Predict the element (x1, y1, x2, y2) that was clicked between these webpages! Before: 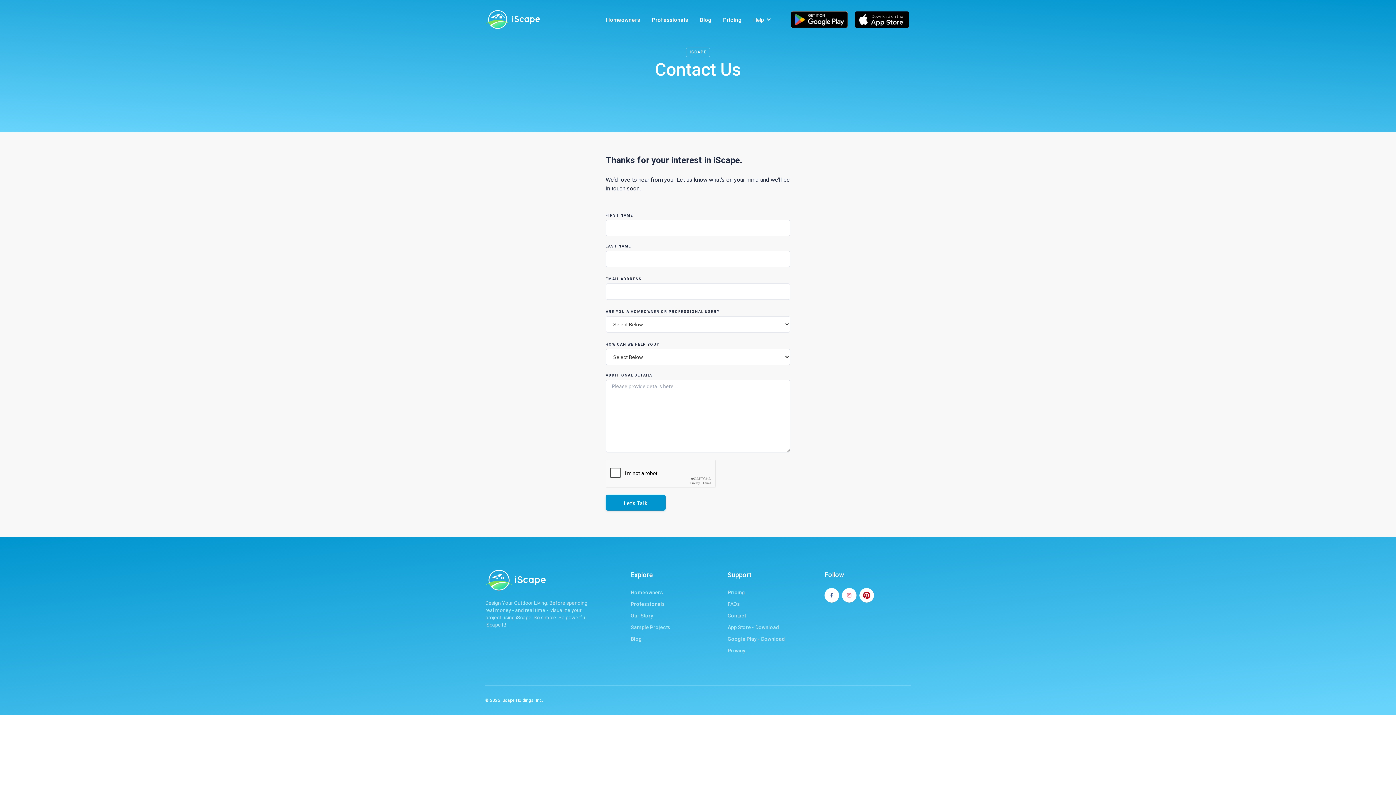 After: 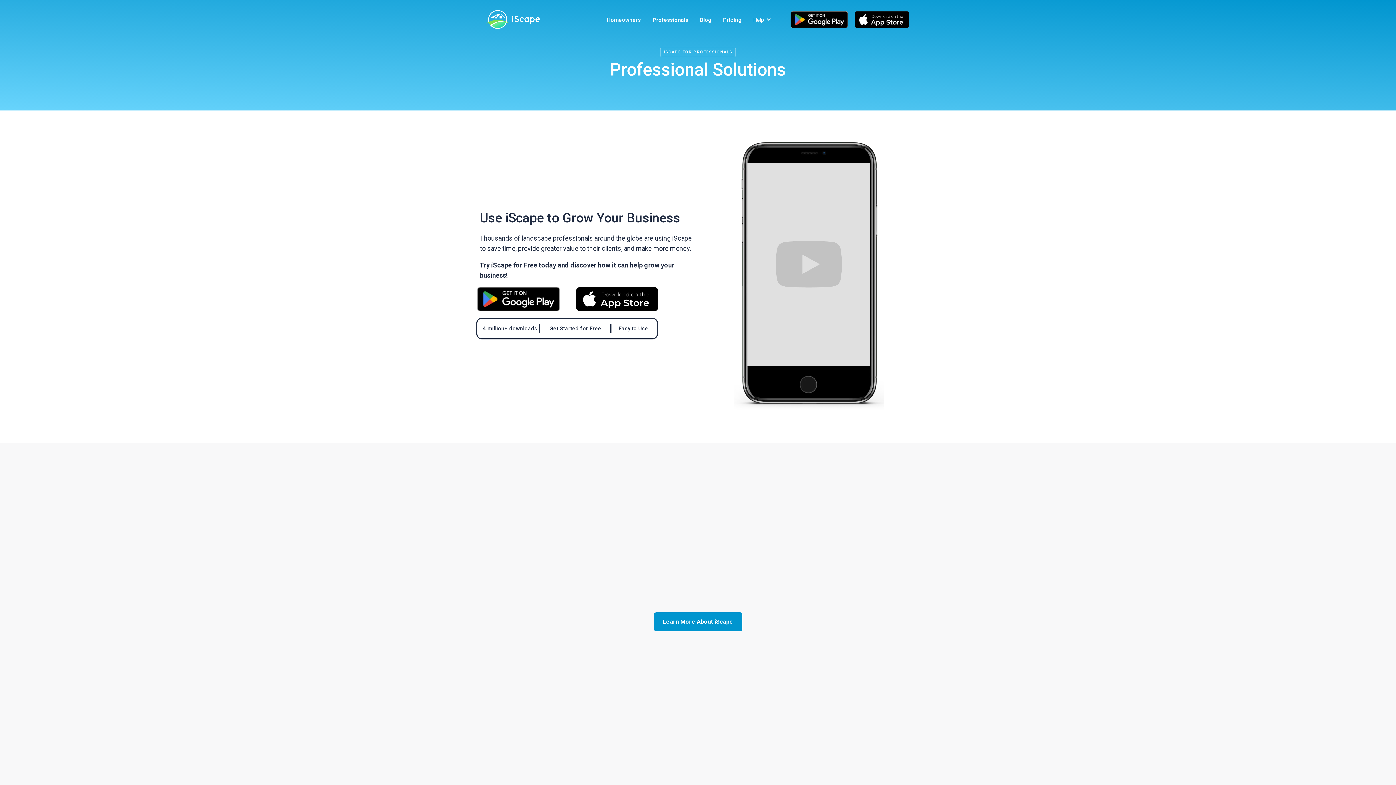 Action: bbox: (630, 598, 665, 610) label: Professionals